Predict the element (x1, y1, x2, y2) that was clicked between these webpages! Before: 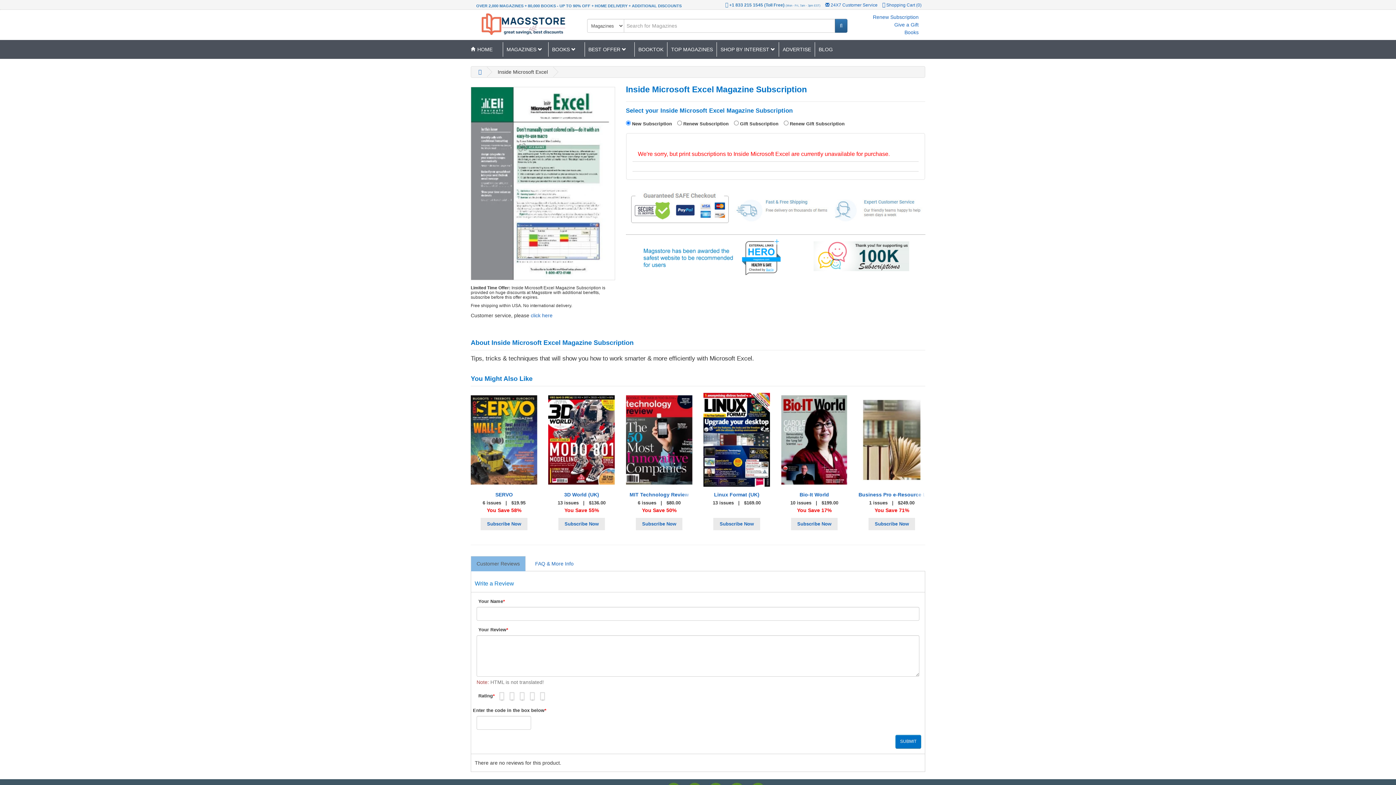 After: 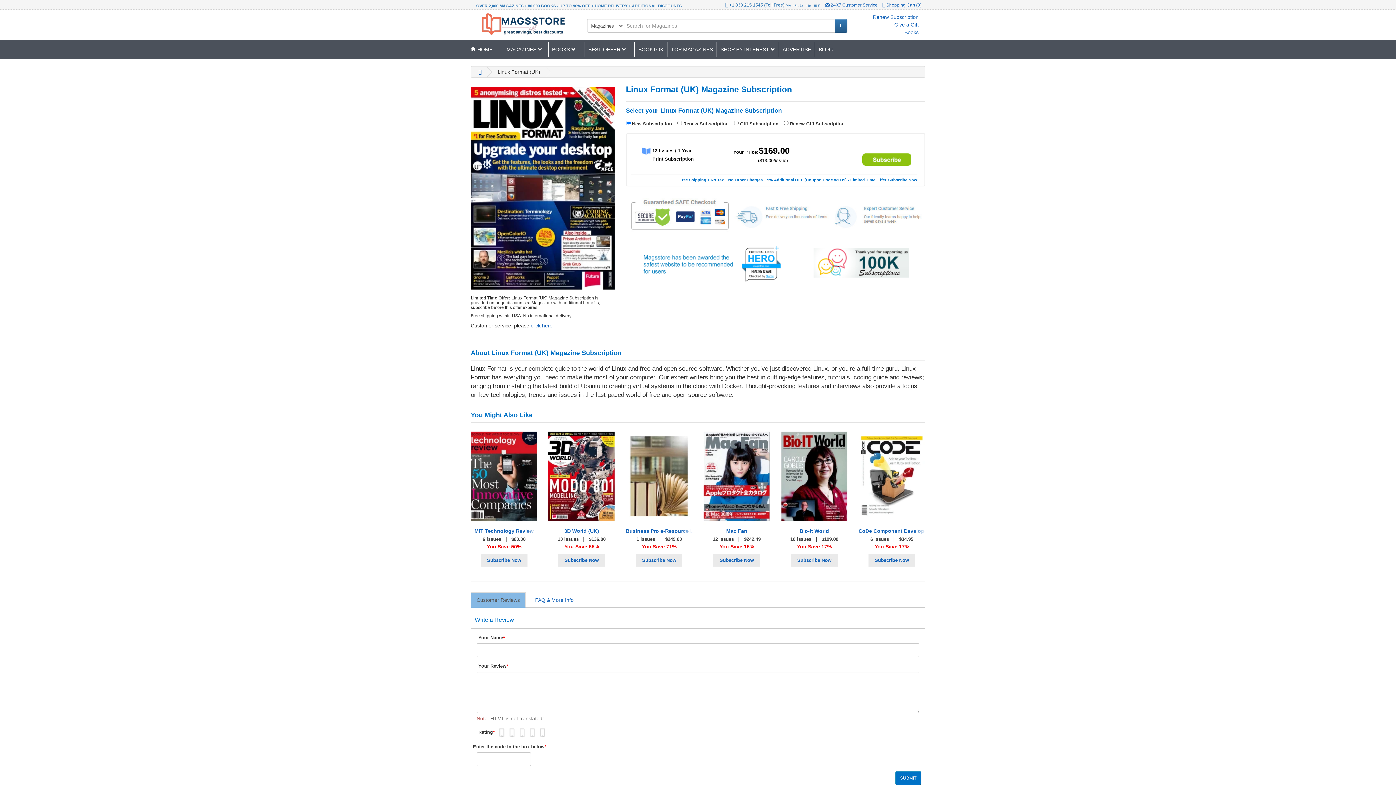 Action: label: Subscribe Now bbox: (719, 520, 754, 527)